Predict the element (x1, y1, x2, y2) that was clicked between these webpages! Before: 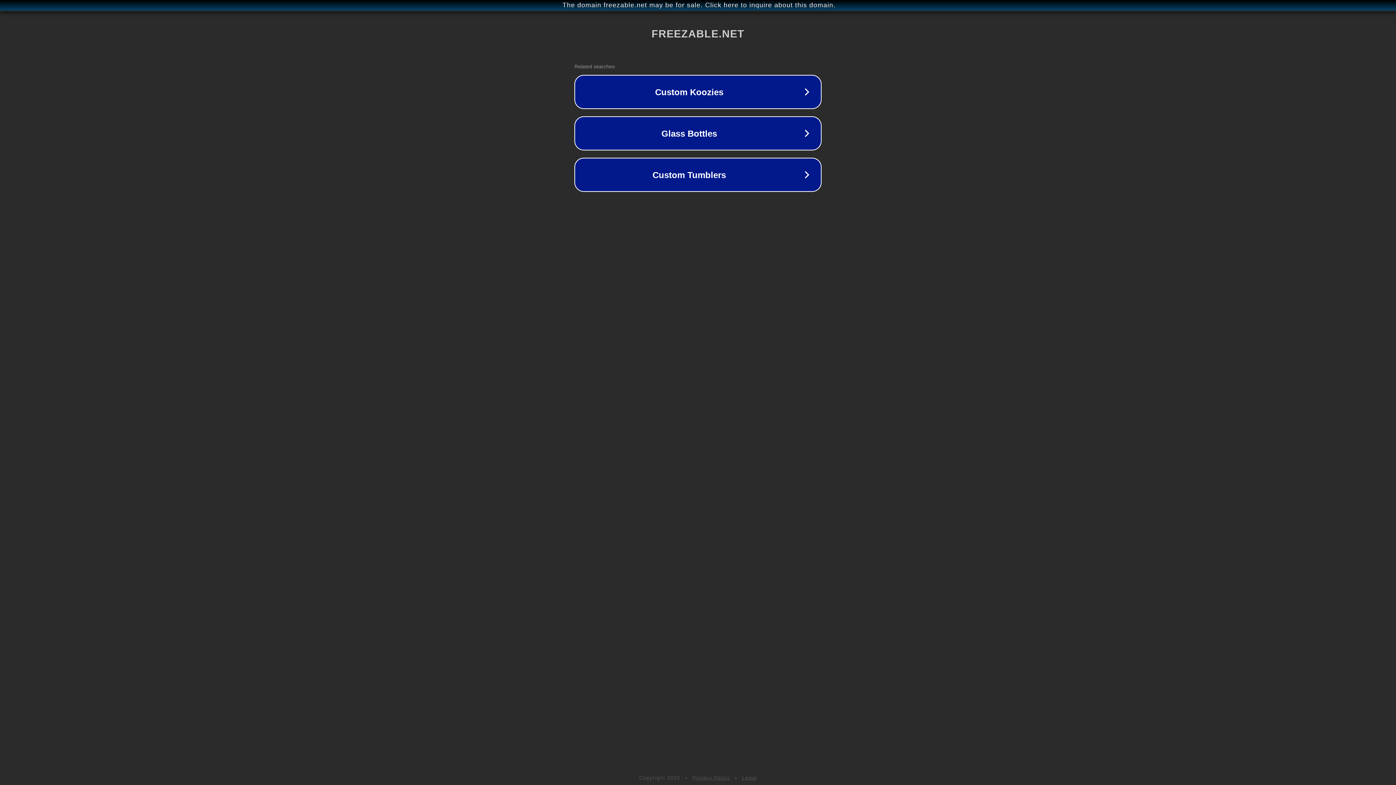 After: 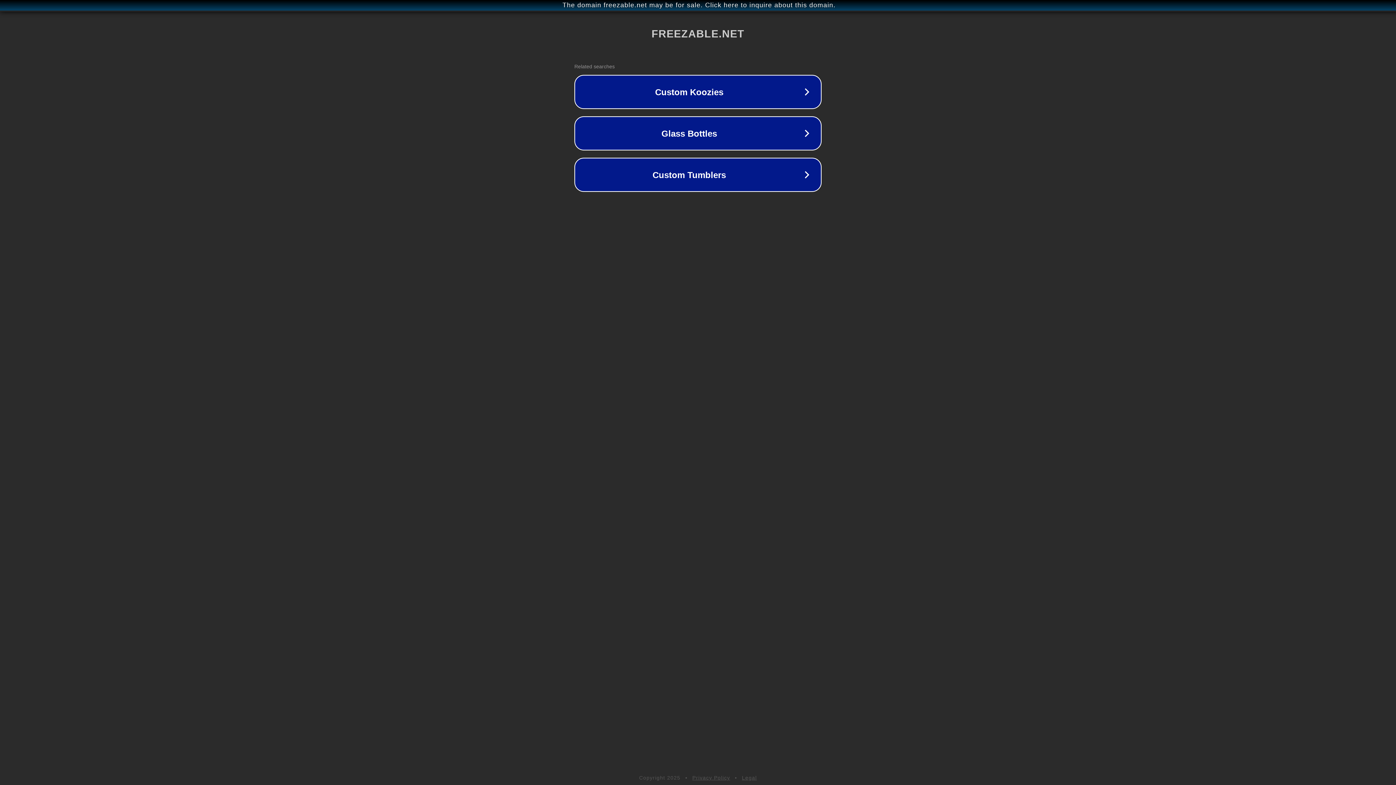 Action: bbox: (692, 775, 730, 781) label: Privacy Policy